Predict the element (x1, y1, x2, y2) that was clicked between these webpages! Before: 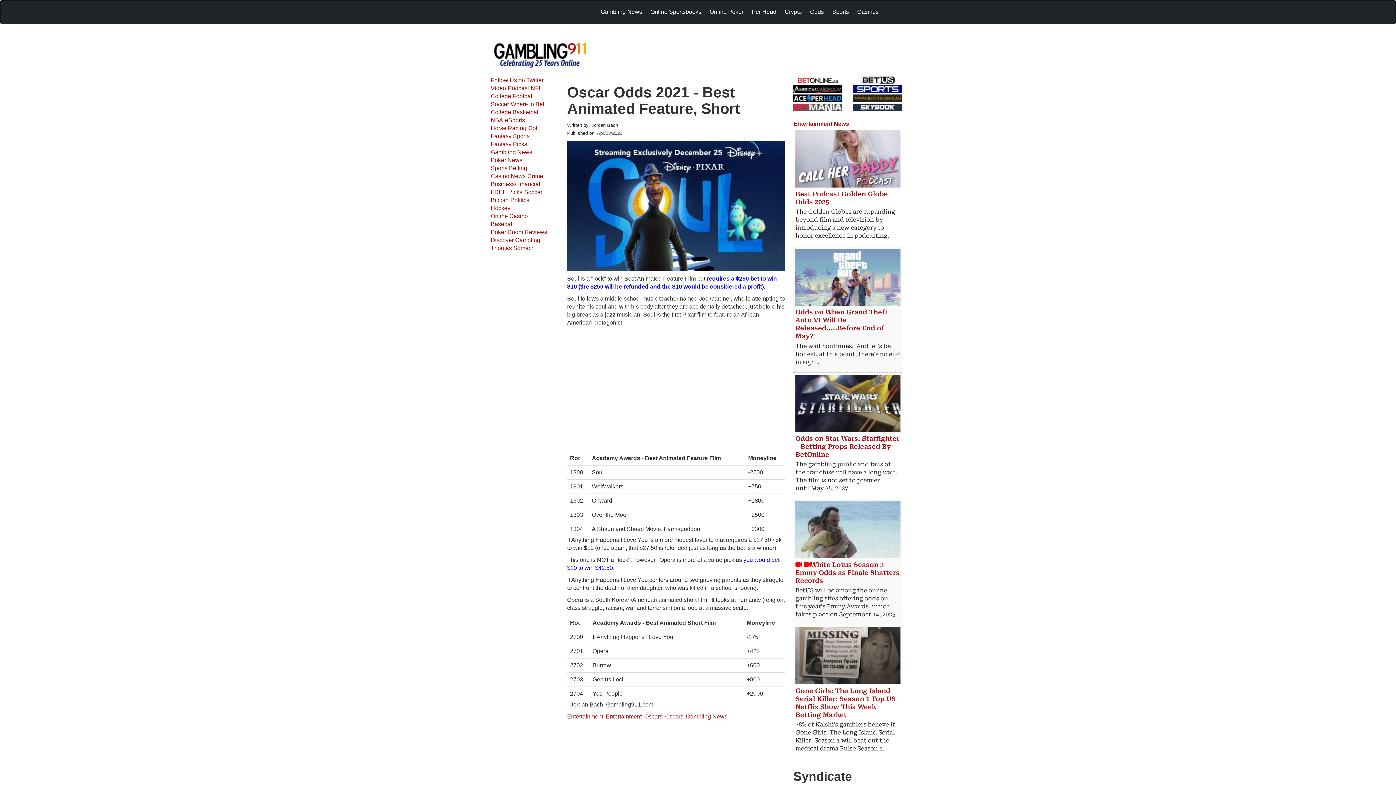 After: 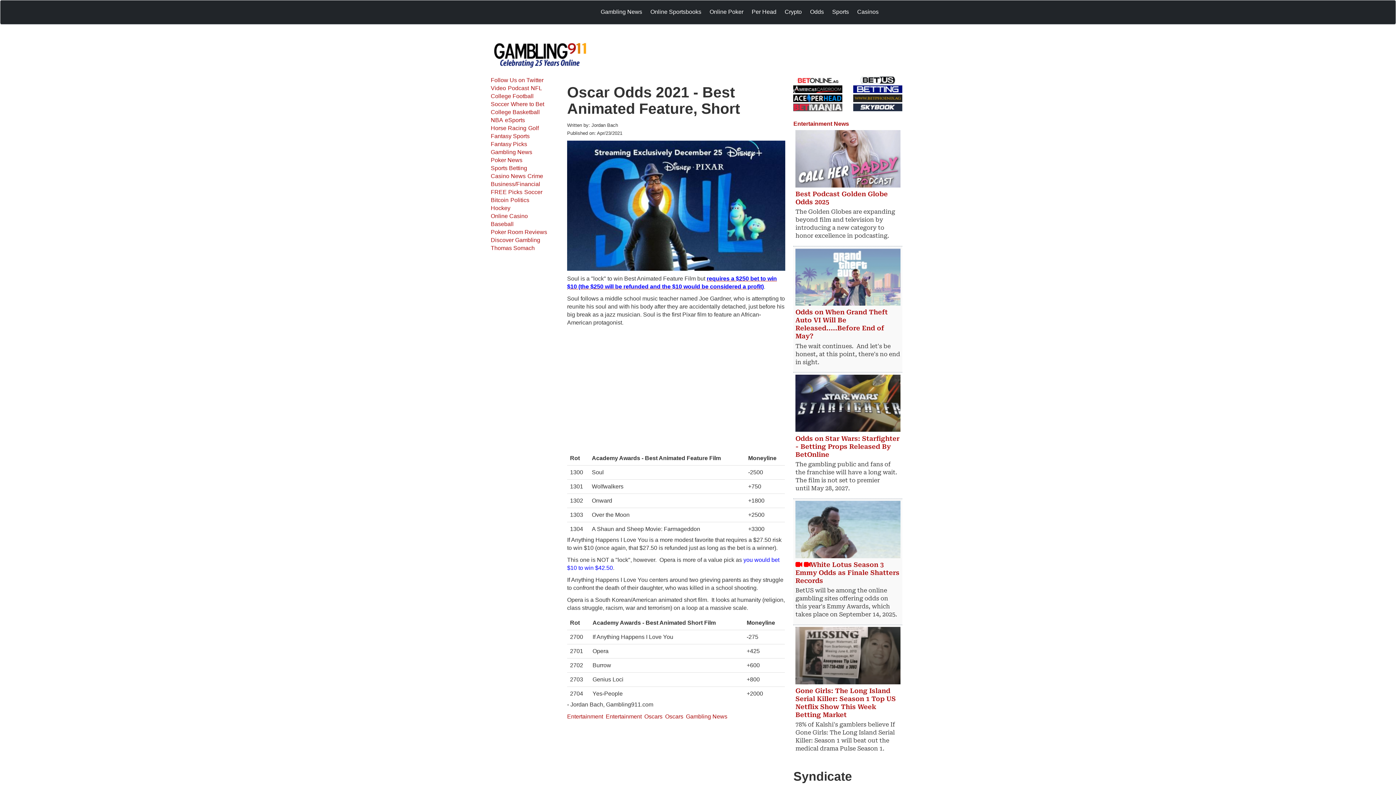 Action: bbox: (853, 76, 902, 83)